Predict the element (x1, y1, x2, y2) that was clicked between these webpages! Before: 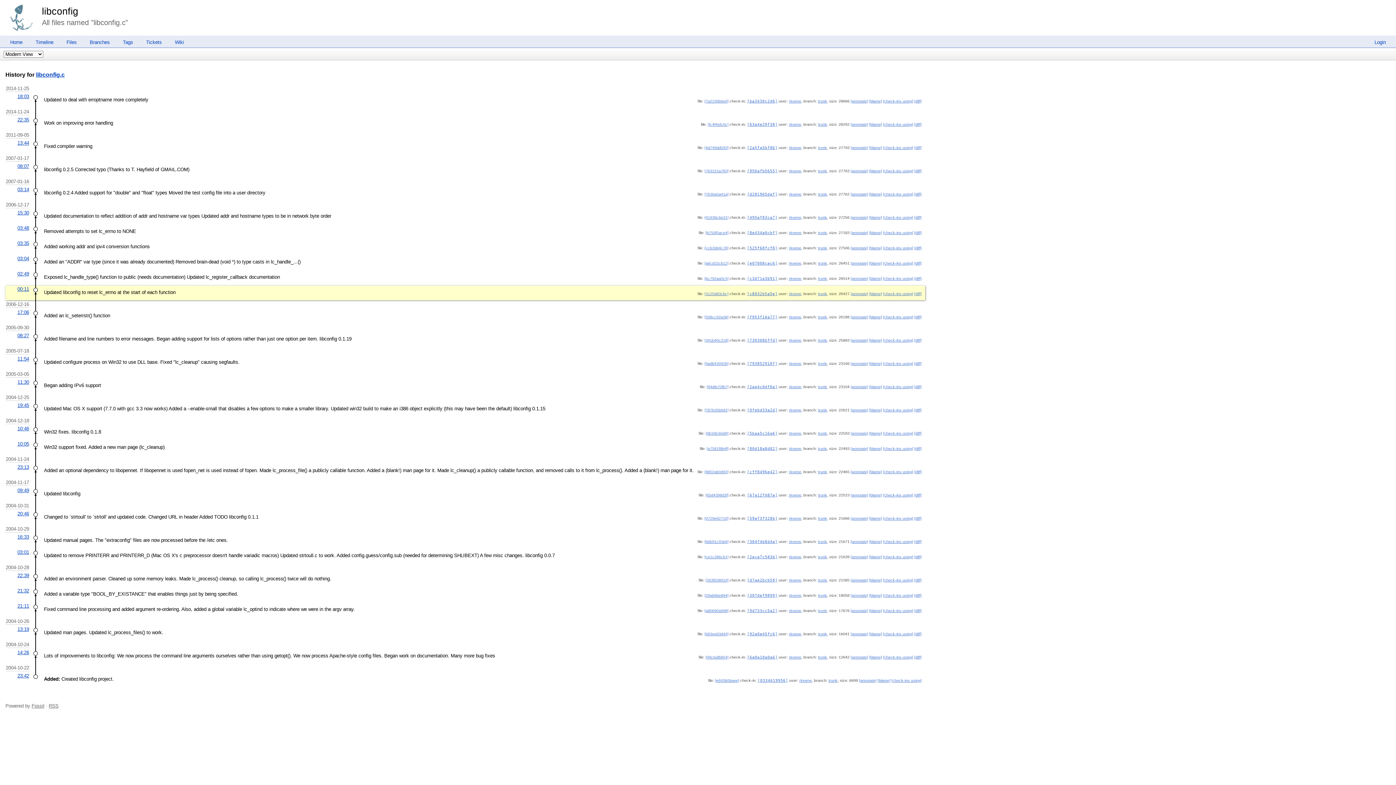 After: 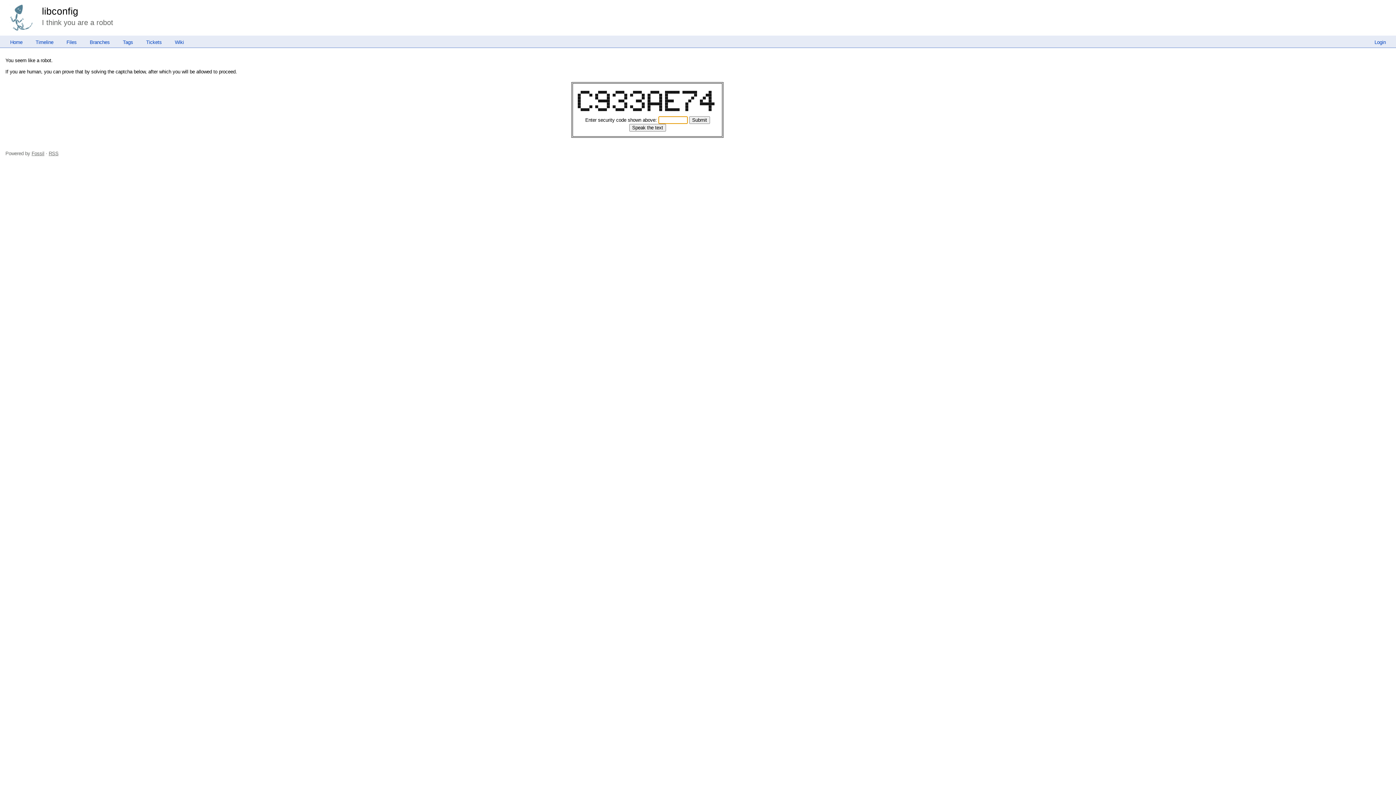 Action: label: [blame] bbox: (869, 261, 882, 265)